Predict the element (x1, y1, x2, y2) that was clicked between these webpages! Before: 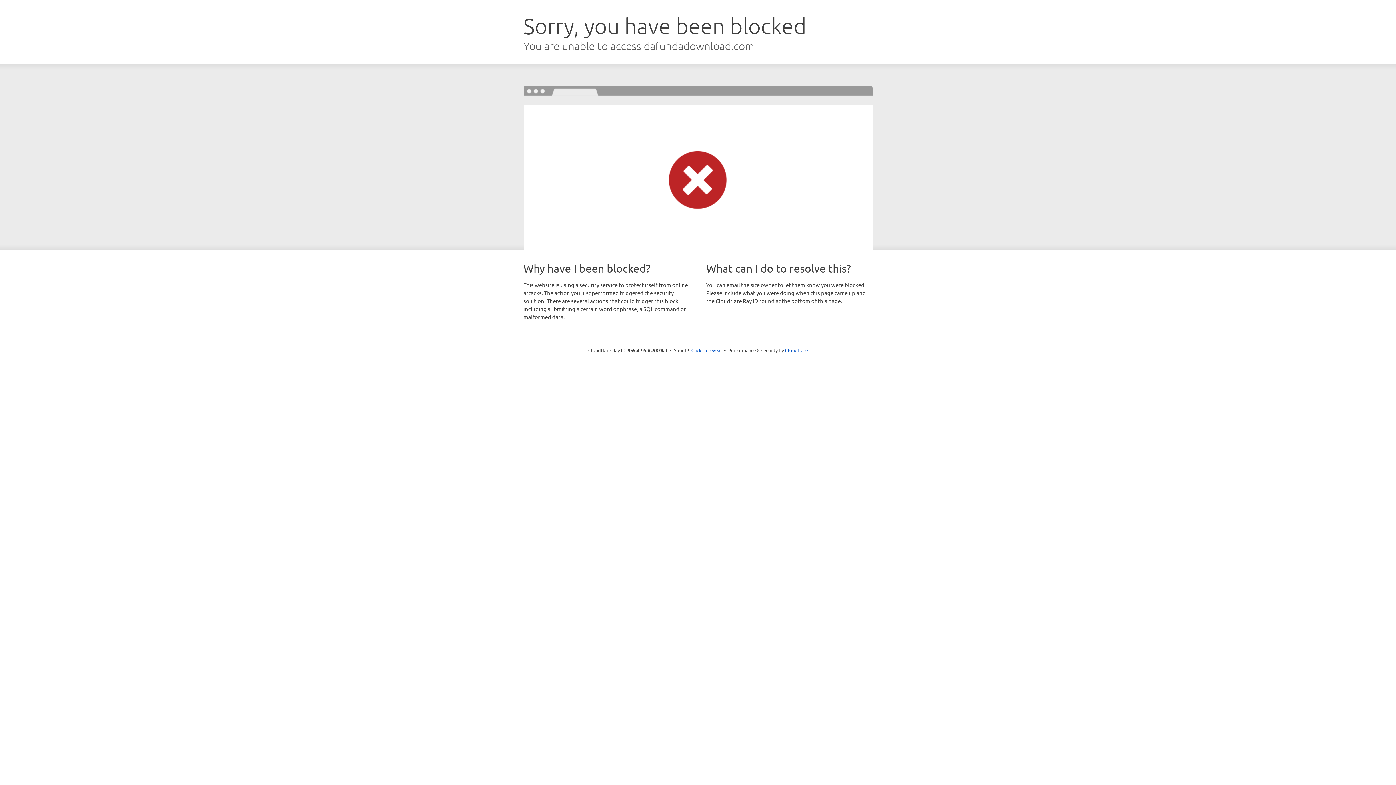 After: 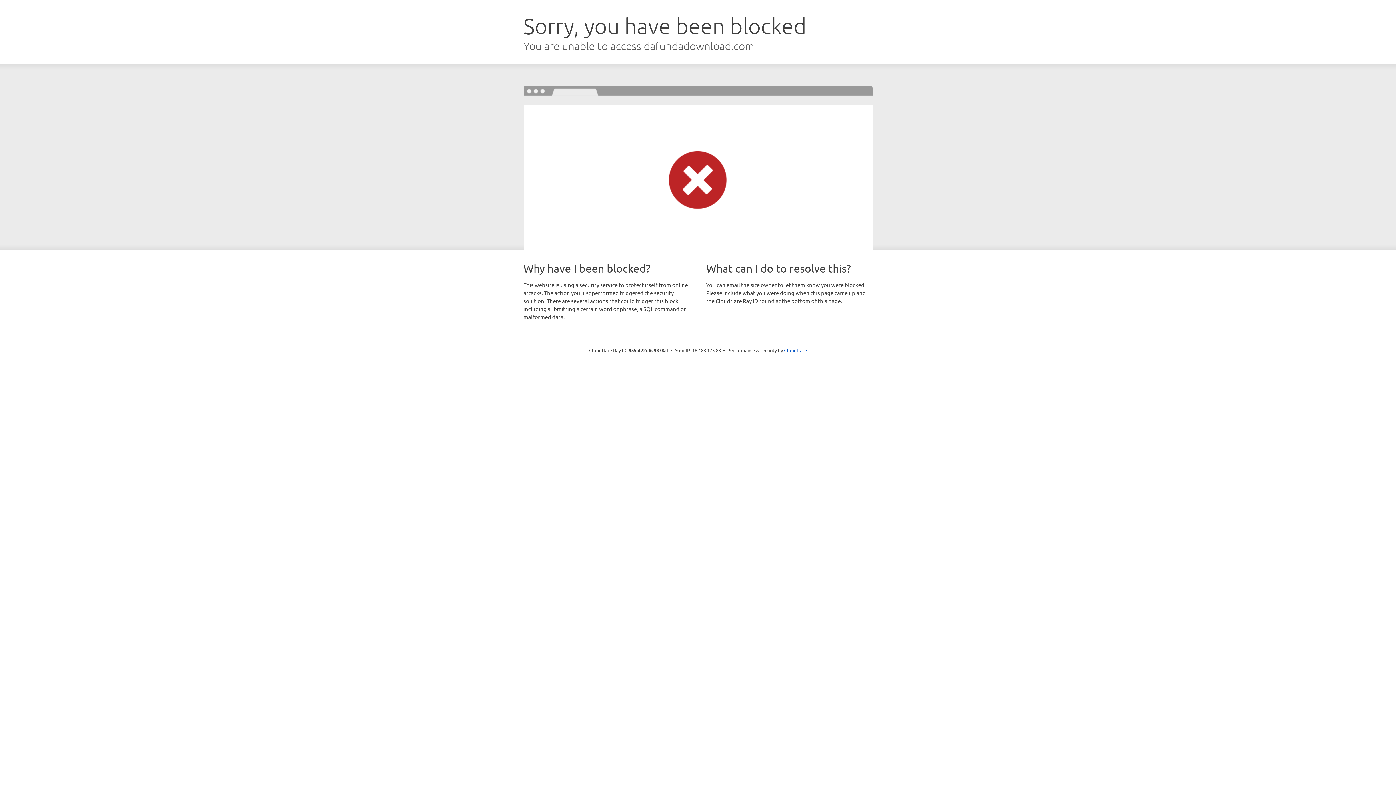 Action: bbox: (691, 346, 722, 353) label: Click to reveal